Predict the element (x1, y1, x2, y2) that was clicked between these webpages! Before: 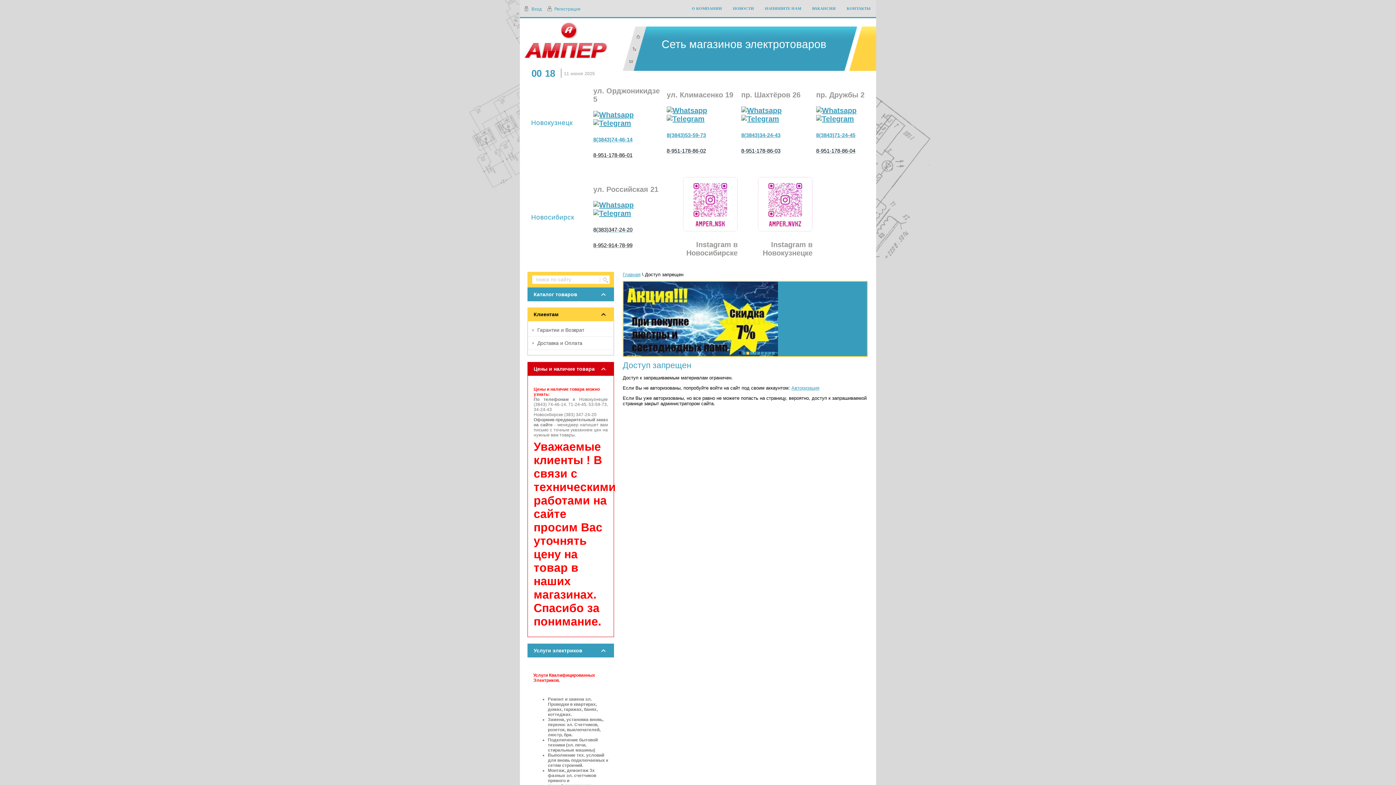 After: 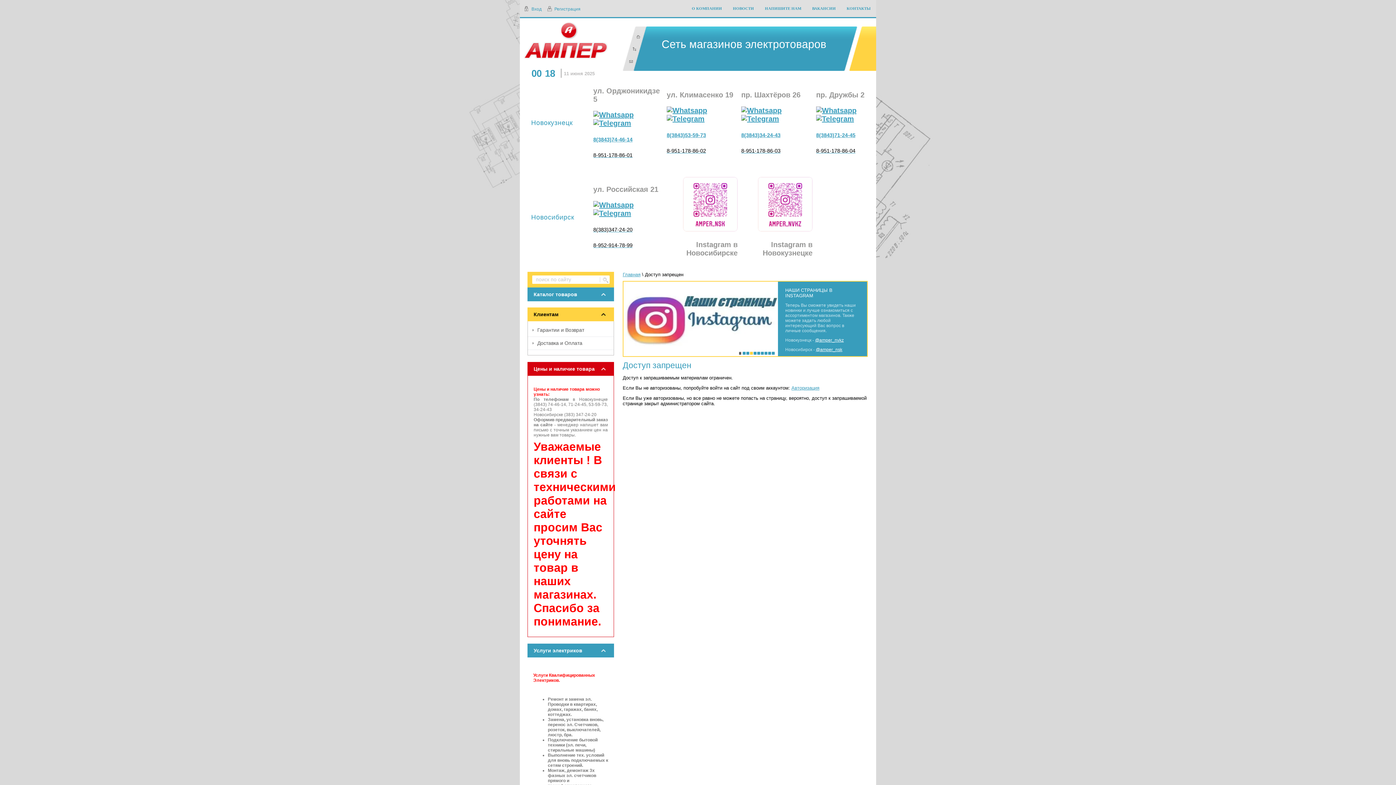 Action: label: Вход bbox: (524, 6, 541, 11)